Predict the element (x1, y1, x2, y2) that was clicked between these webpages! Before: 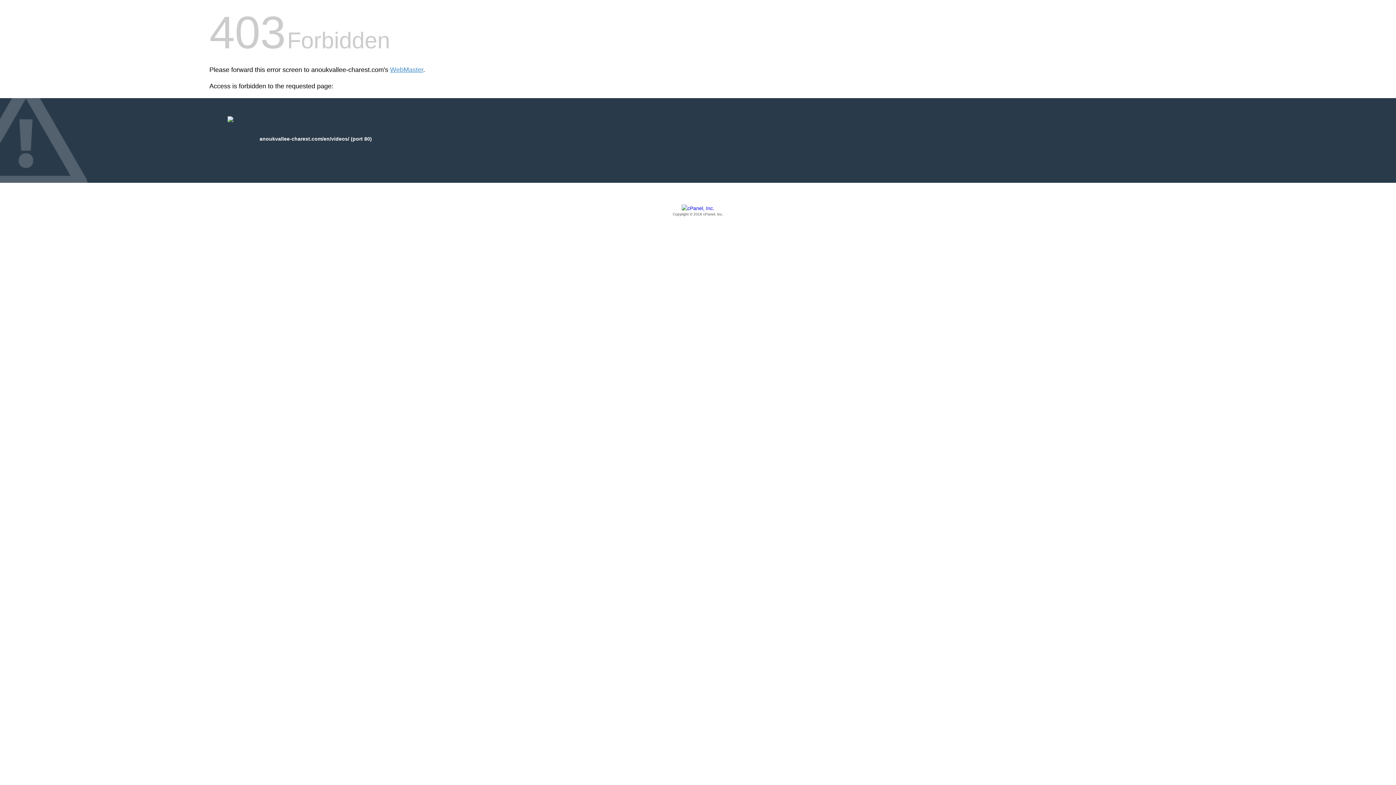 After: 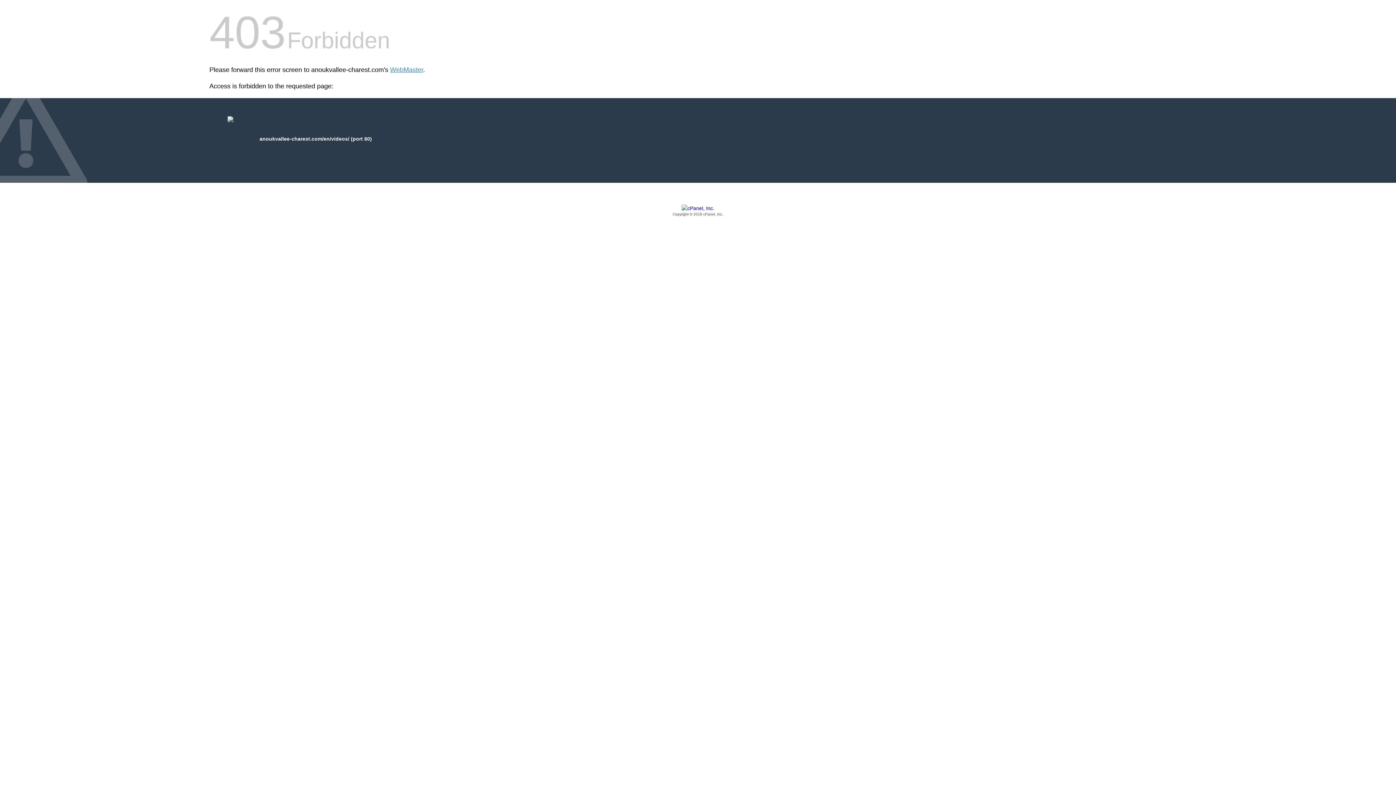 Action: label: Copyright © 2016 cPanel, Inc. bbox: (209, 205, 1186, 217)